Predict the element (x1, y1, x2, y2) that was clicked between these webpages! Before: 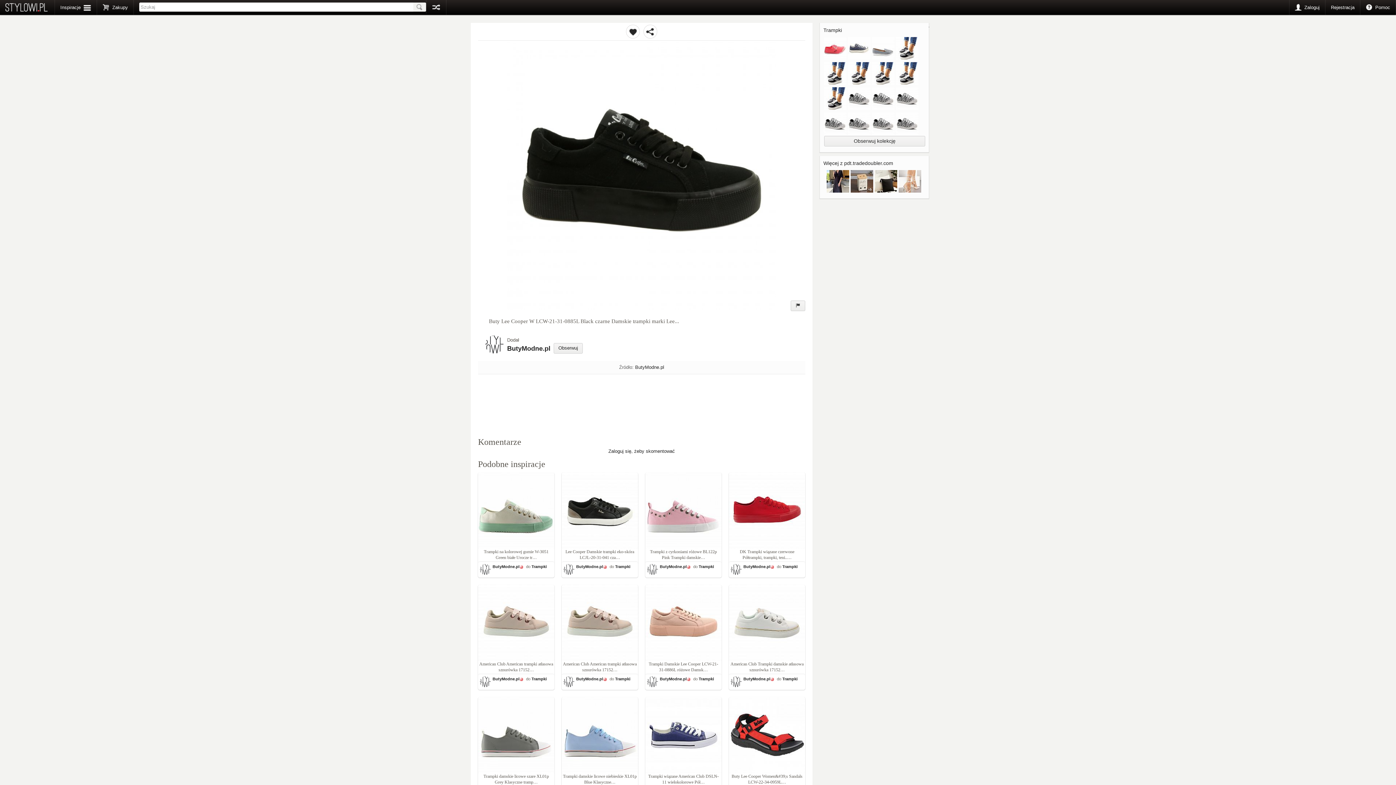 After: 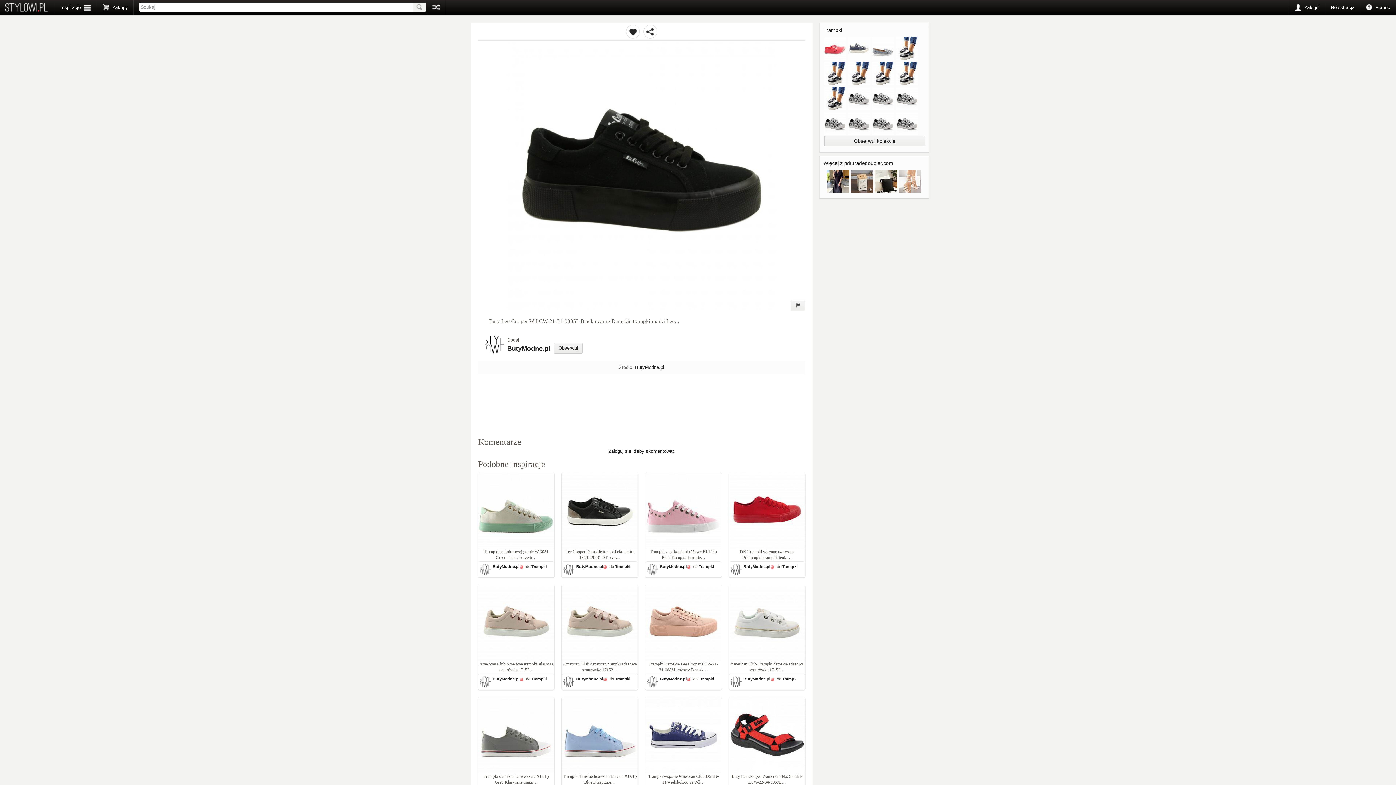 Action: label: ButyModne.pl bbox: (635, 364, 664, 370)